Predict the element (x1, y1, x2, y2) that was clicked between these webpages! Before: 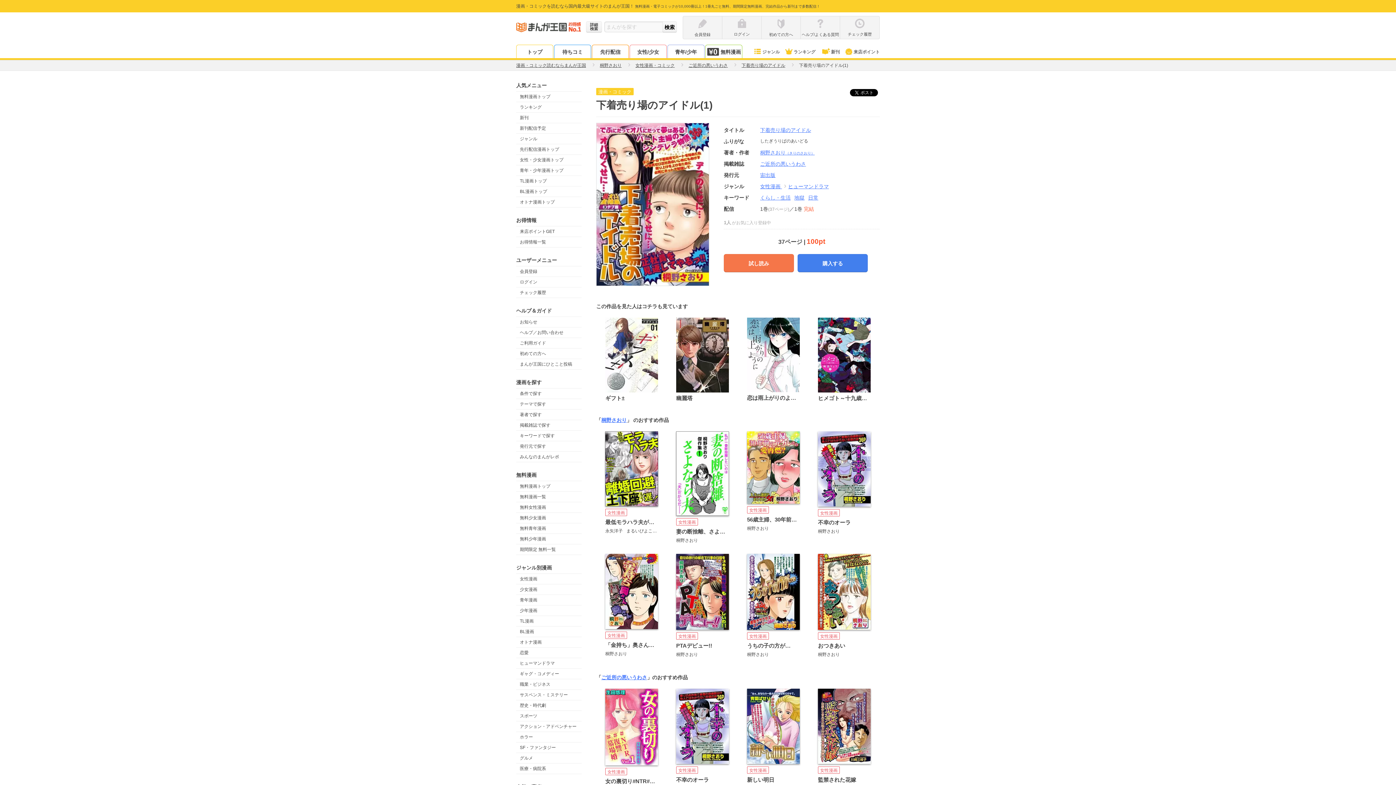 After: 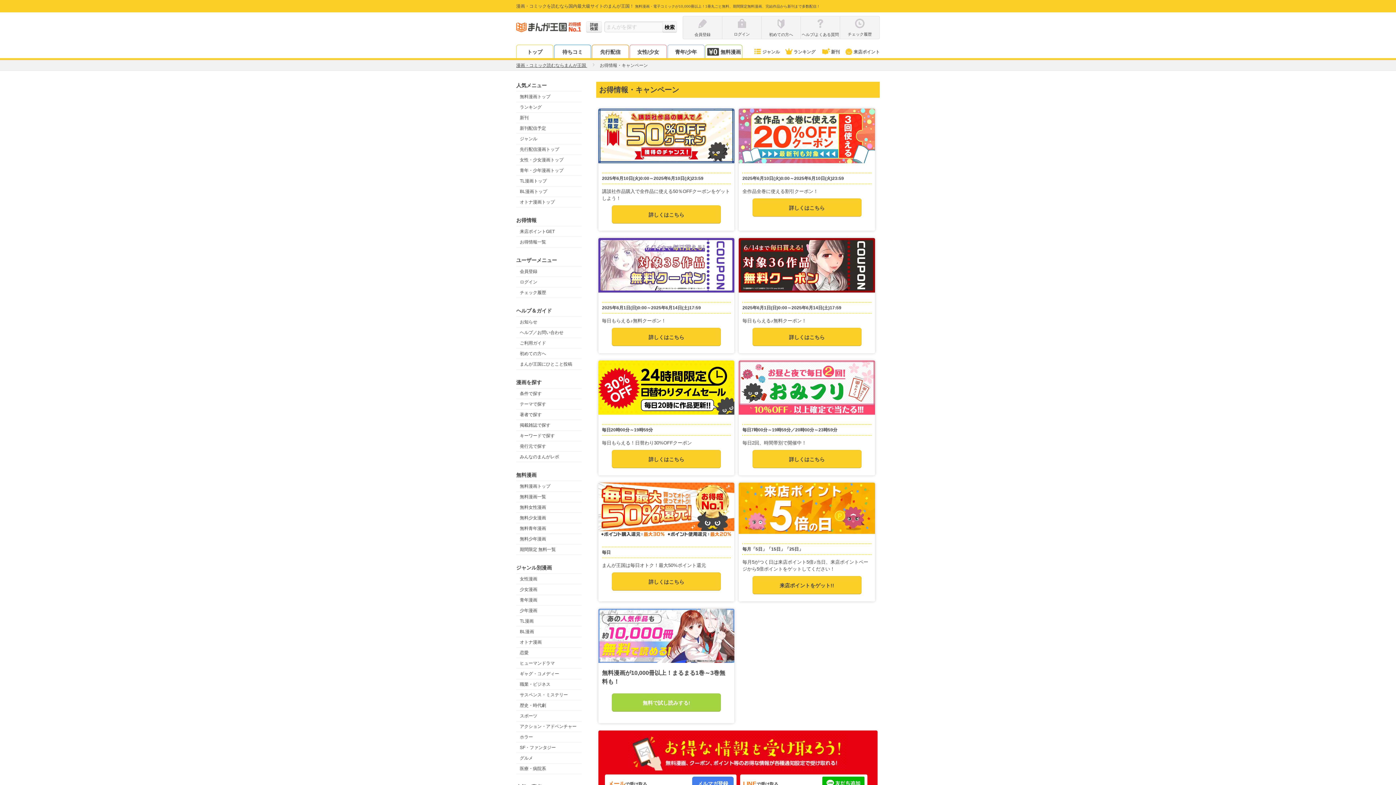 Action: label: お得情報一覧 bbox: (516, 237, 581, 247)